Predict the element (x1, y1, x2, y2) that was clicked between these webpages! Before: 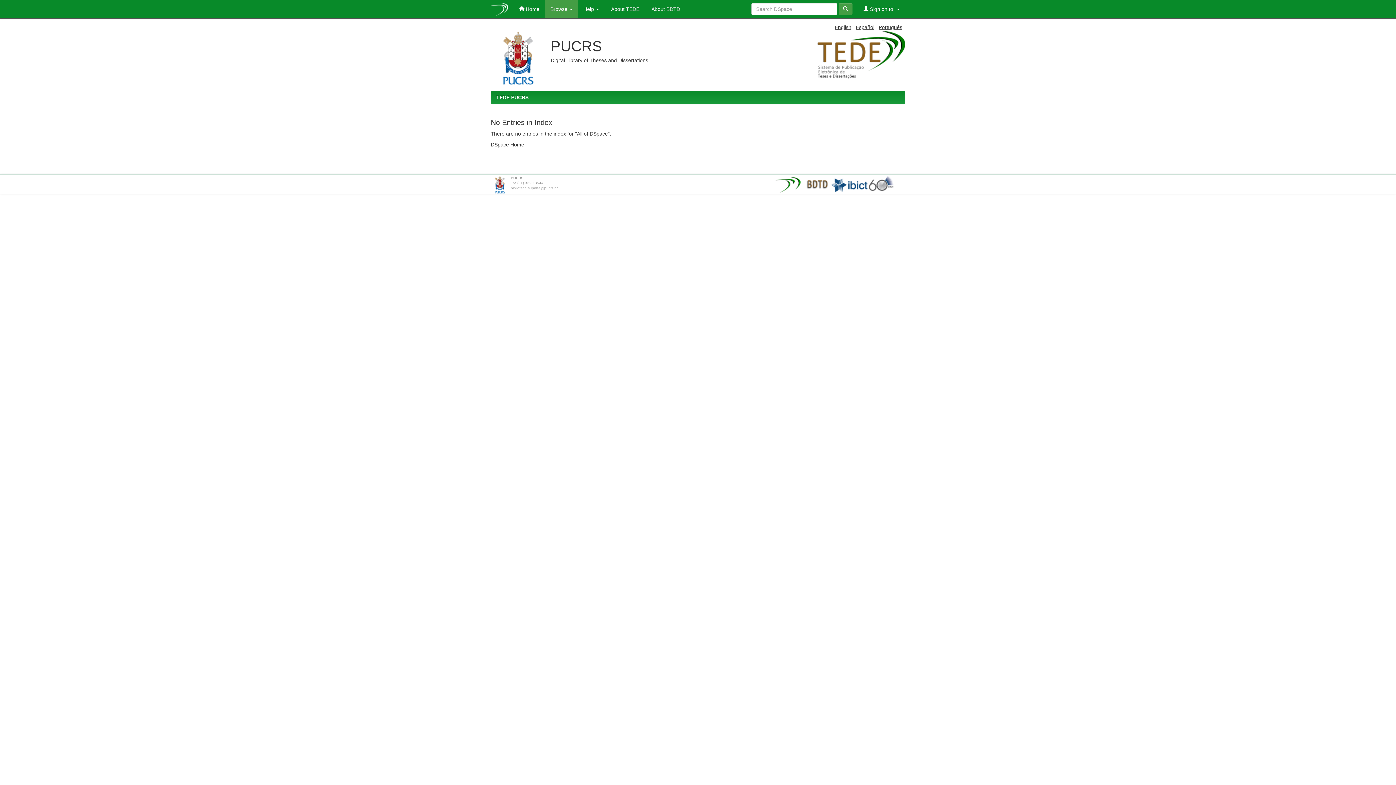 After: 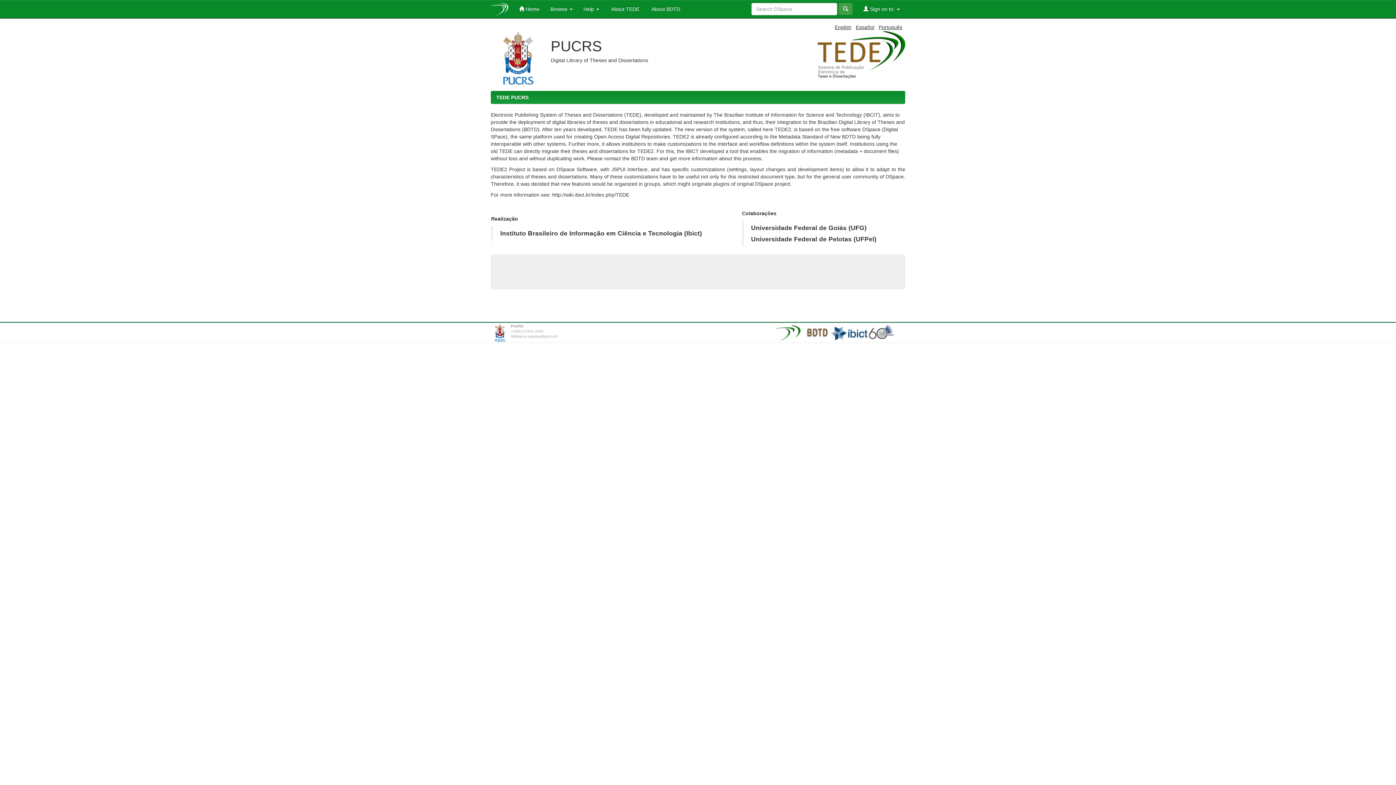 Action: label:  About TEDE bbox: (604, 0, 645, 18)